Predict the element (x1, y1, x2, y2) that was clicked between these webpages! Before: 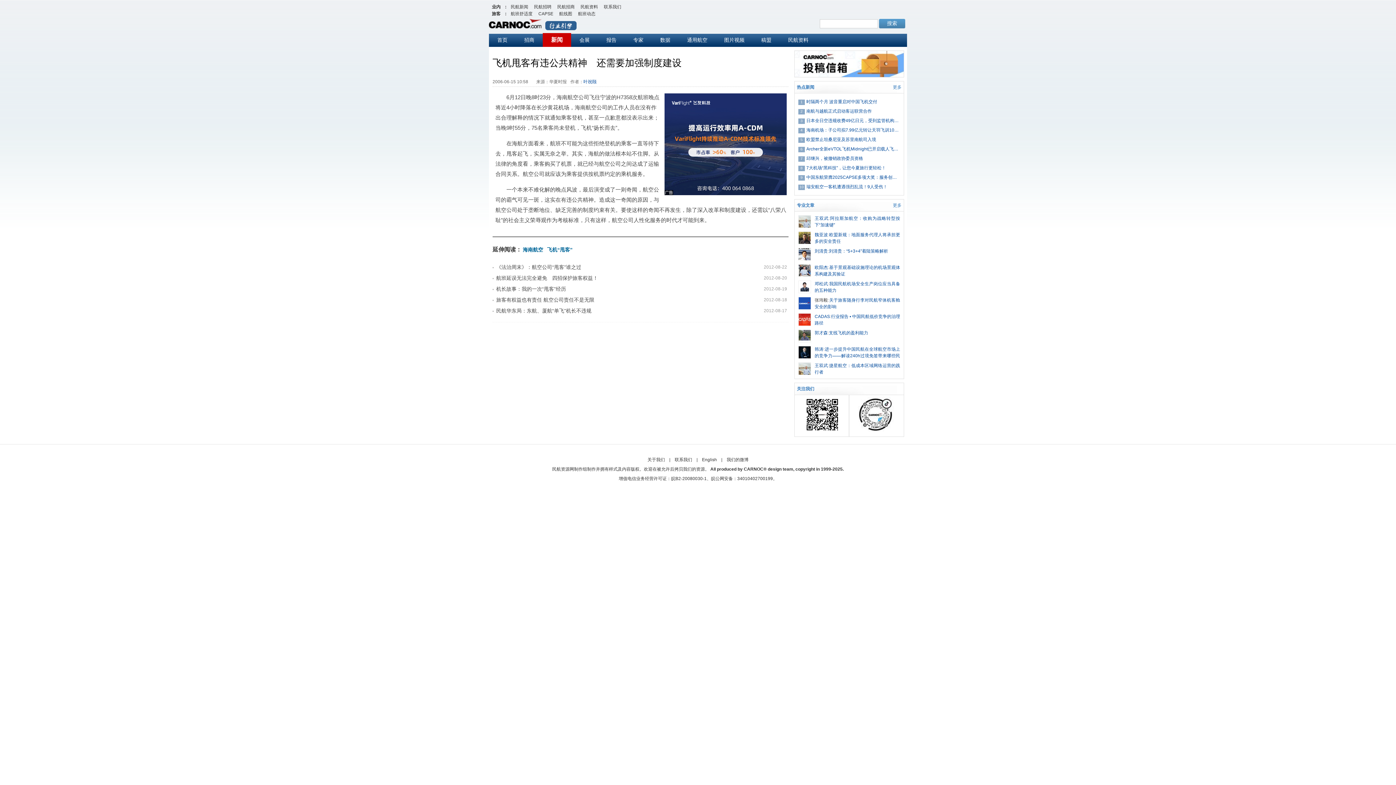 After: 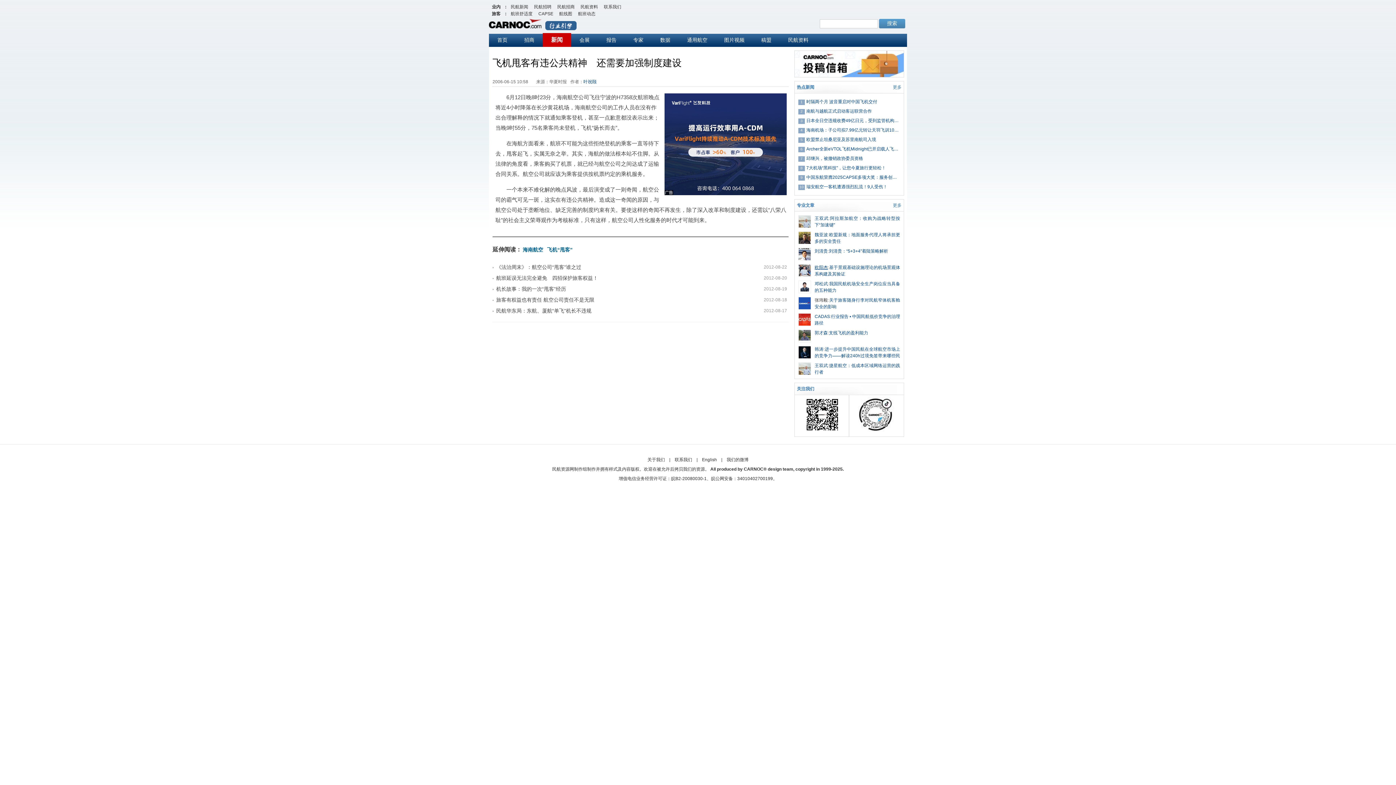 Action: bbox: (814, 265, 828, 270) label: 欧阳杰